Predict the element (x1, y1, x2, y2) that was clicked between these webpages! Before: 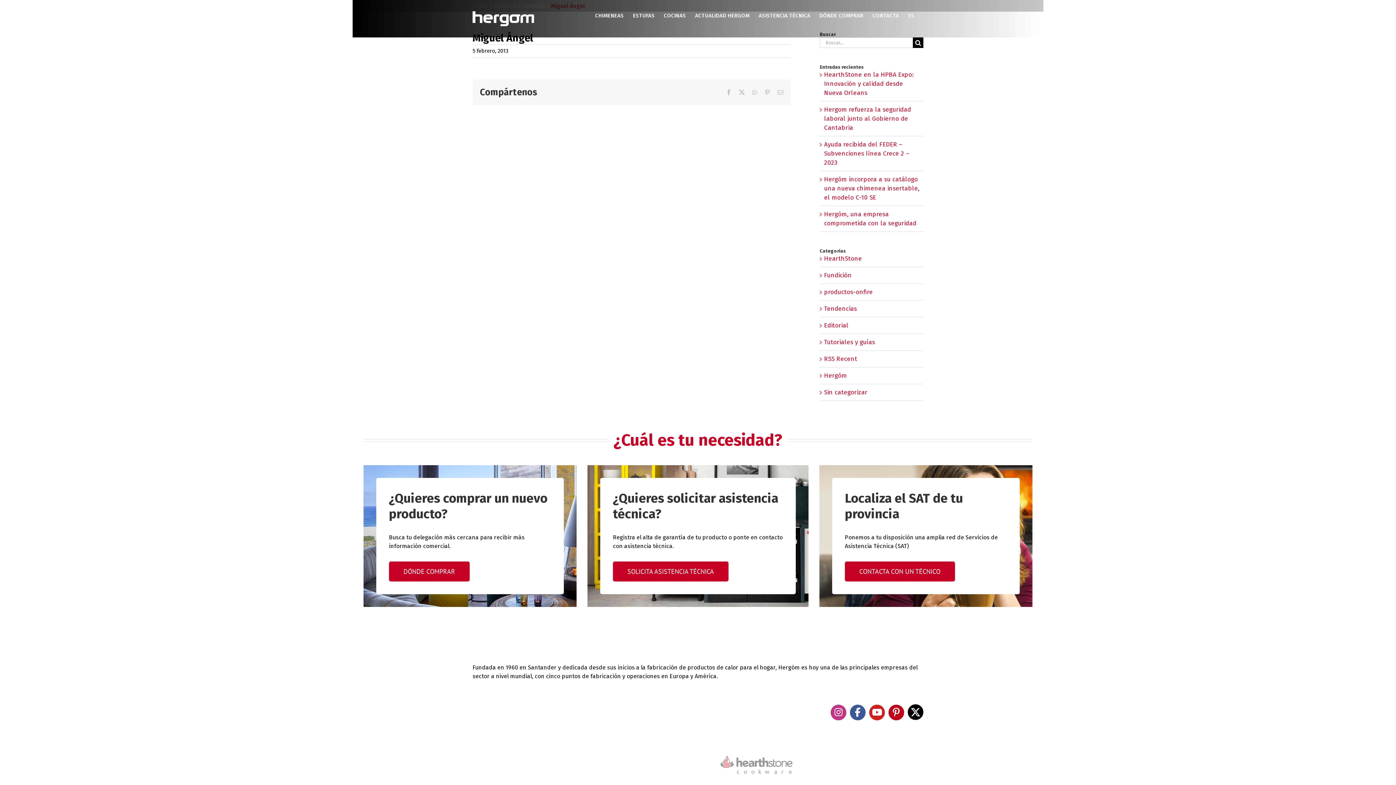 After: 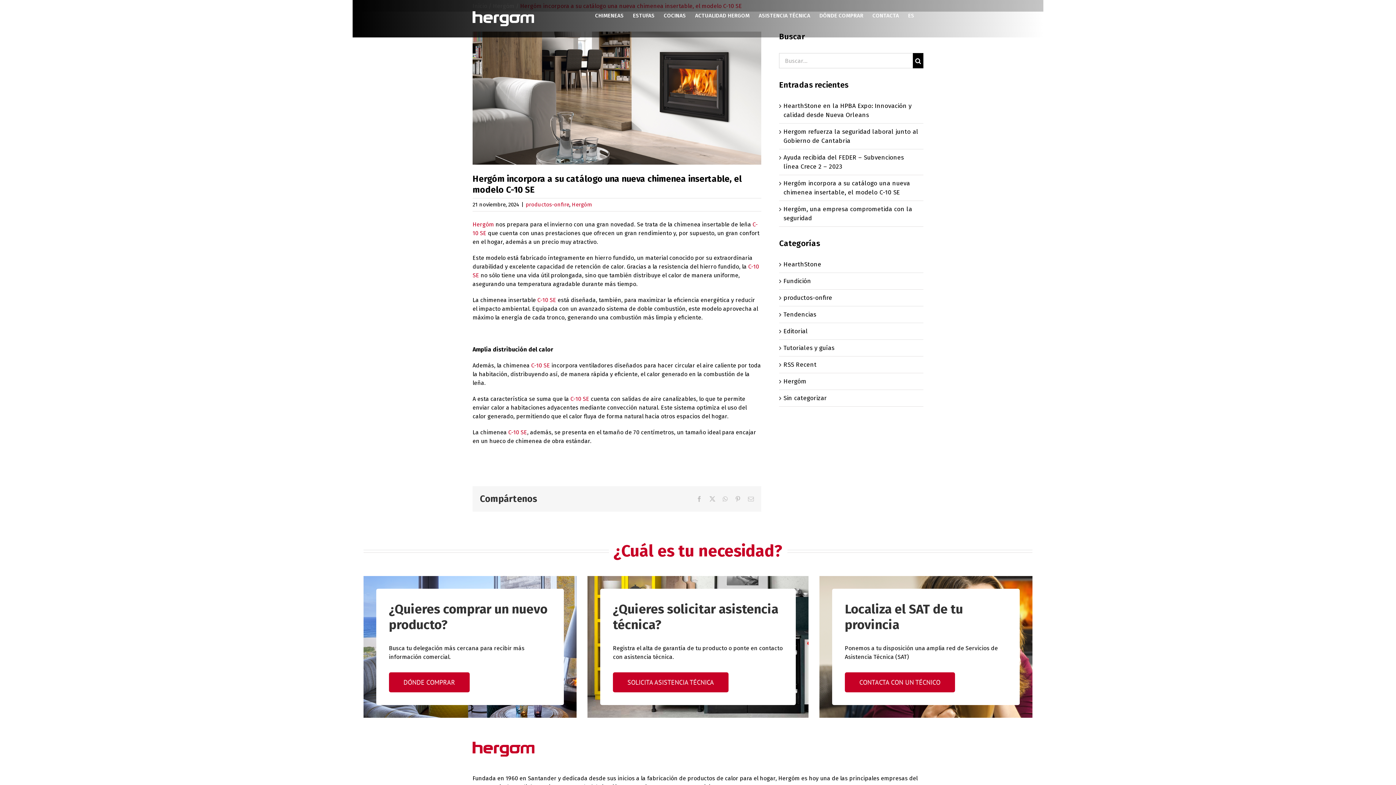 Action: bbox: (824, 175, 919, 201) label: Hergóm incorpora a su catálogo una nueva chimenea insertable, el modelo C-10 SE